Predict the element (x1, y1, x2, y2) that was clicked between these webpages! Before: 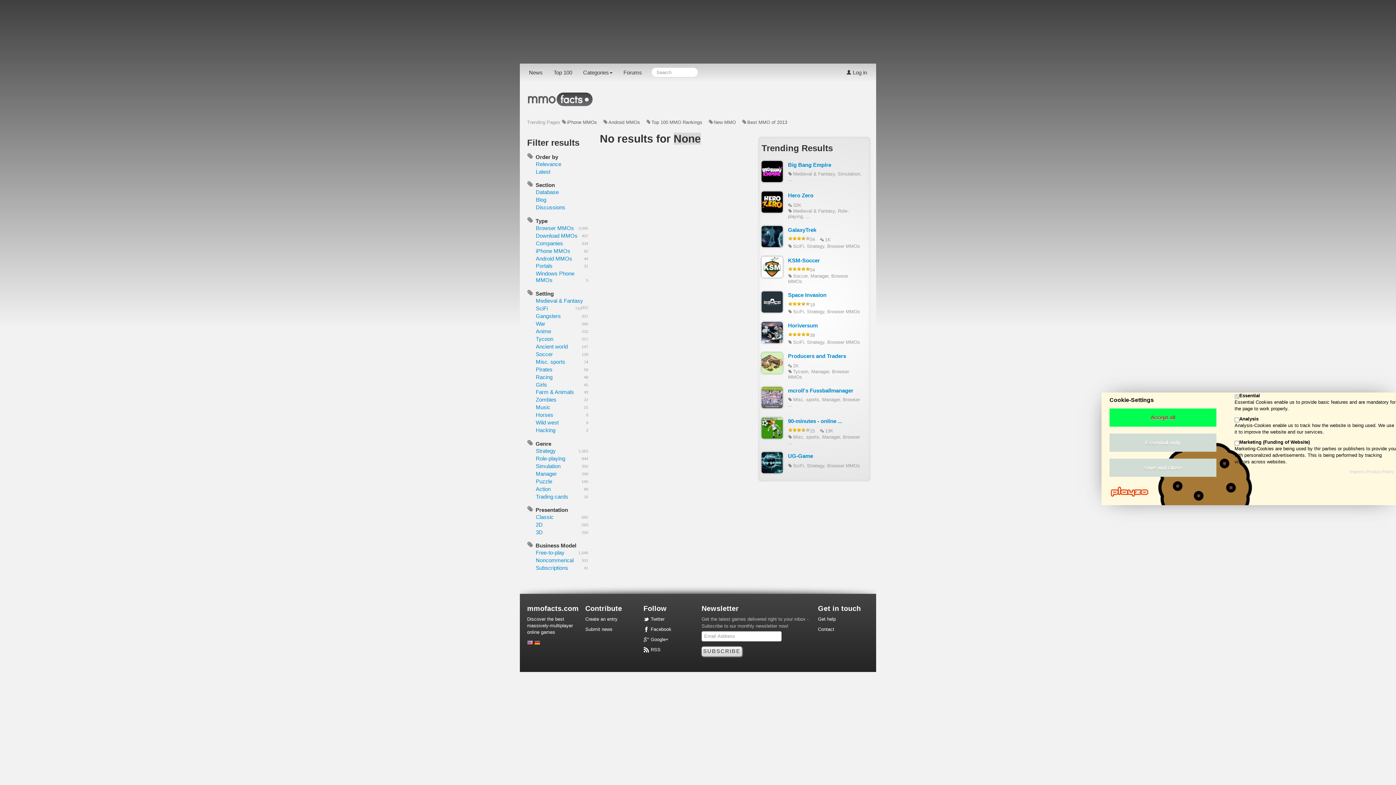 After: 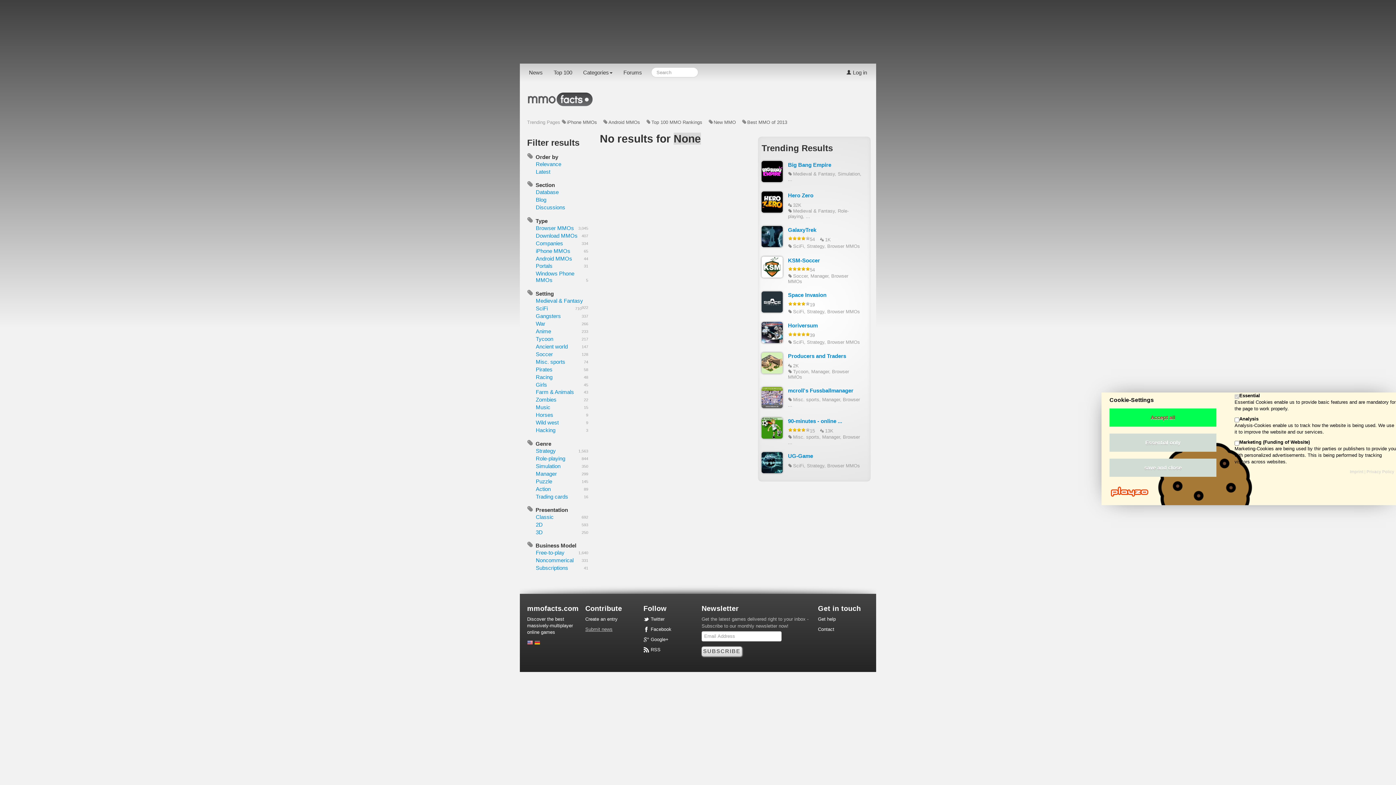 Action: bbox: (585, 626, 612, 632) label: Submit news